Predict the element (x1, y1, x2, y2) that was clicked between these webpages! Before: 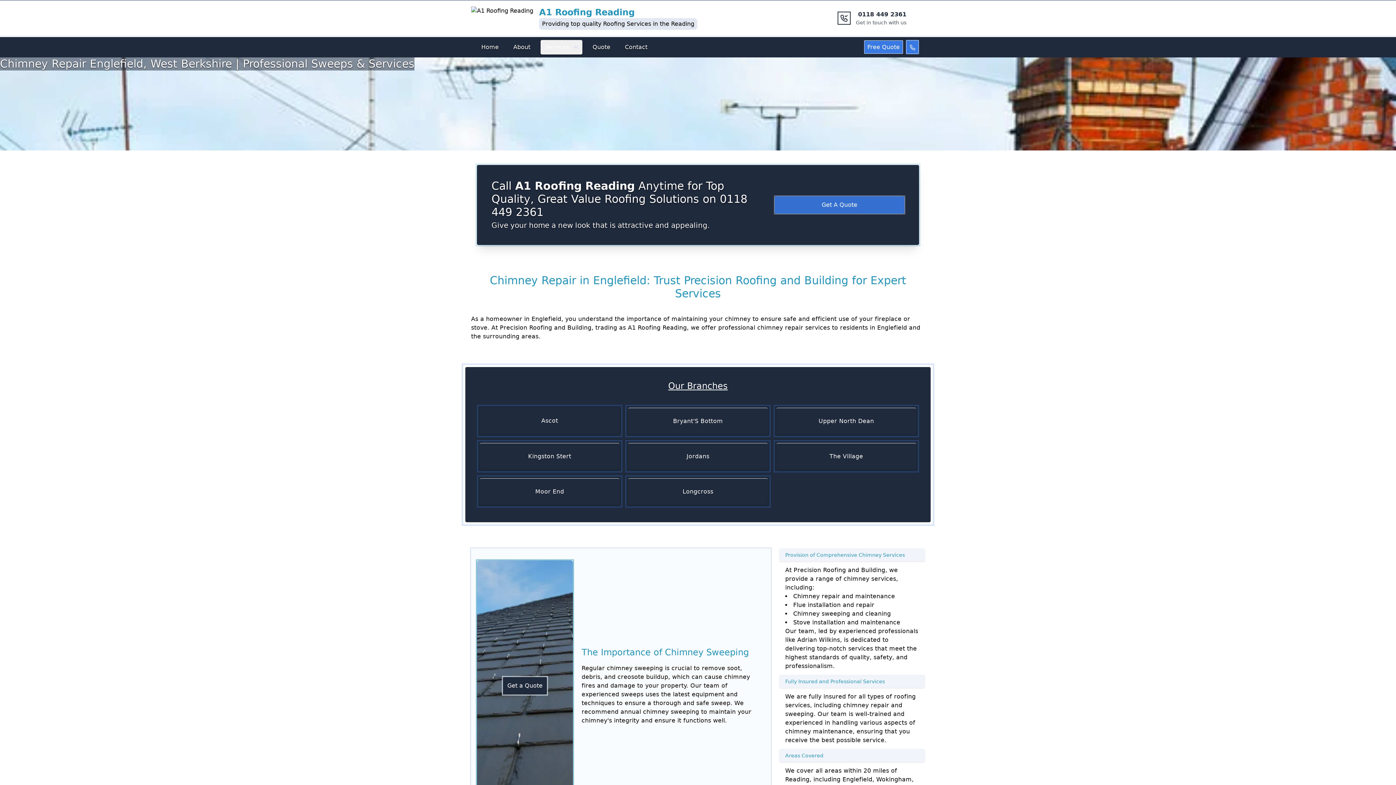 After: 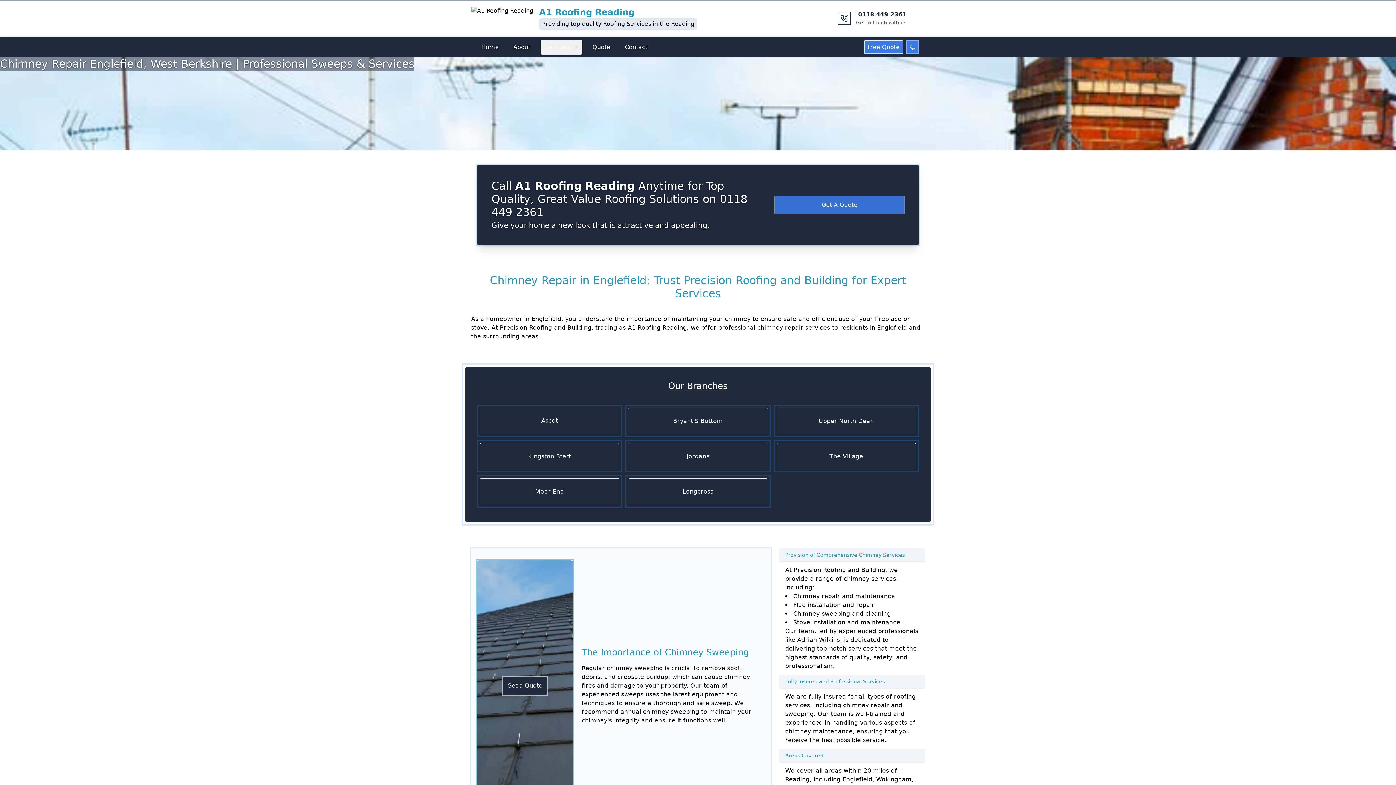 Action: label: 0118 449 2361

Get in touch with us bbox: (856, 10, 906, 26)